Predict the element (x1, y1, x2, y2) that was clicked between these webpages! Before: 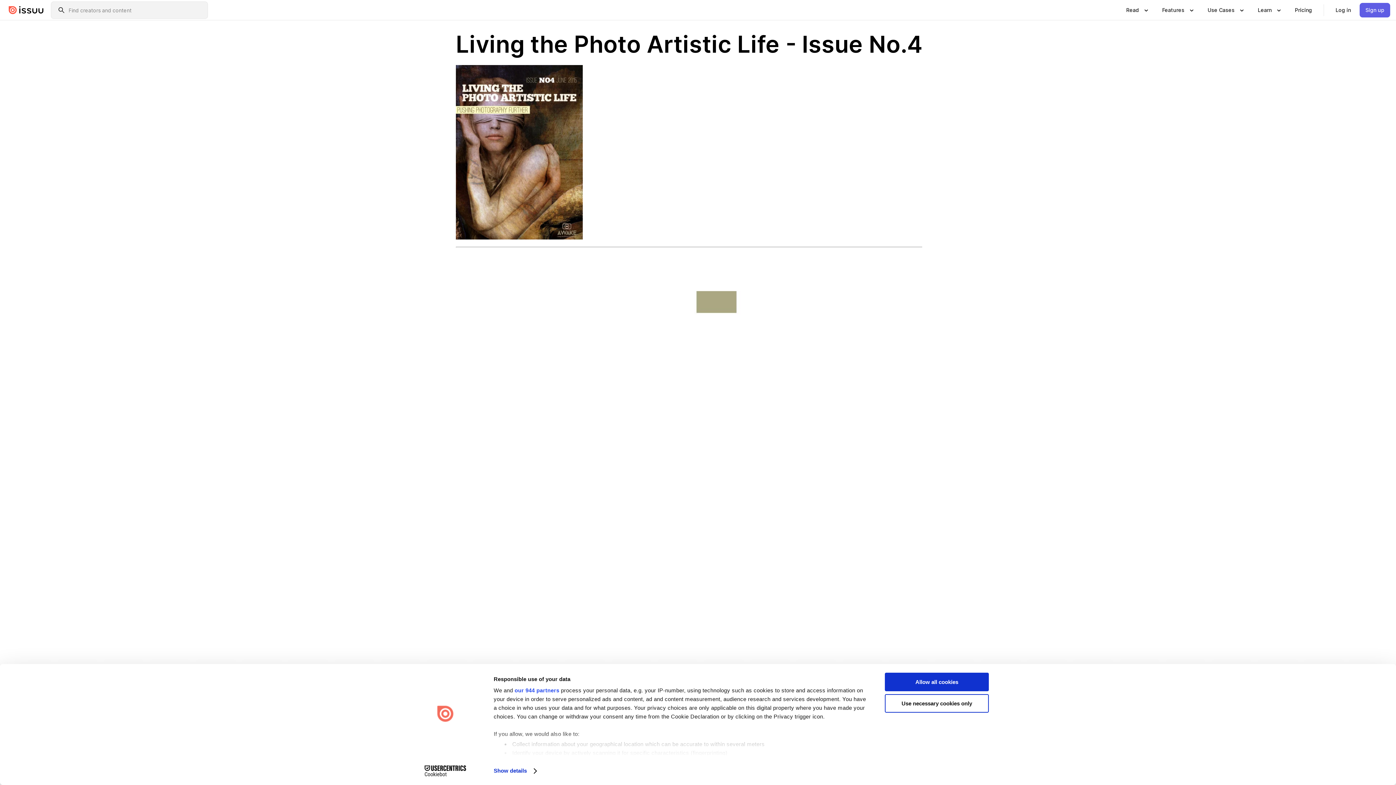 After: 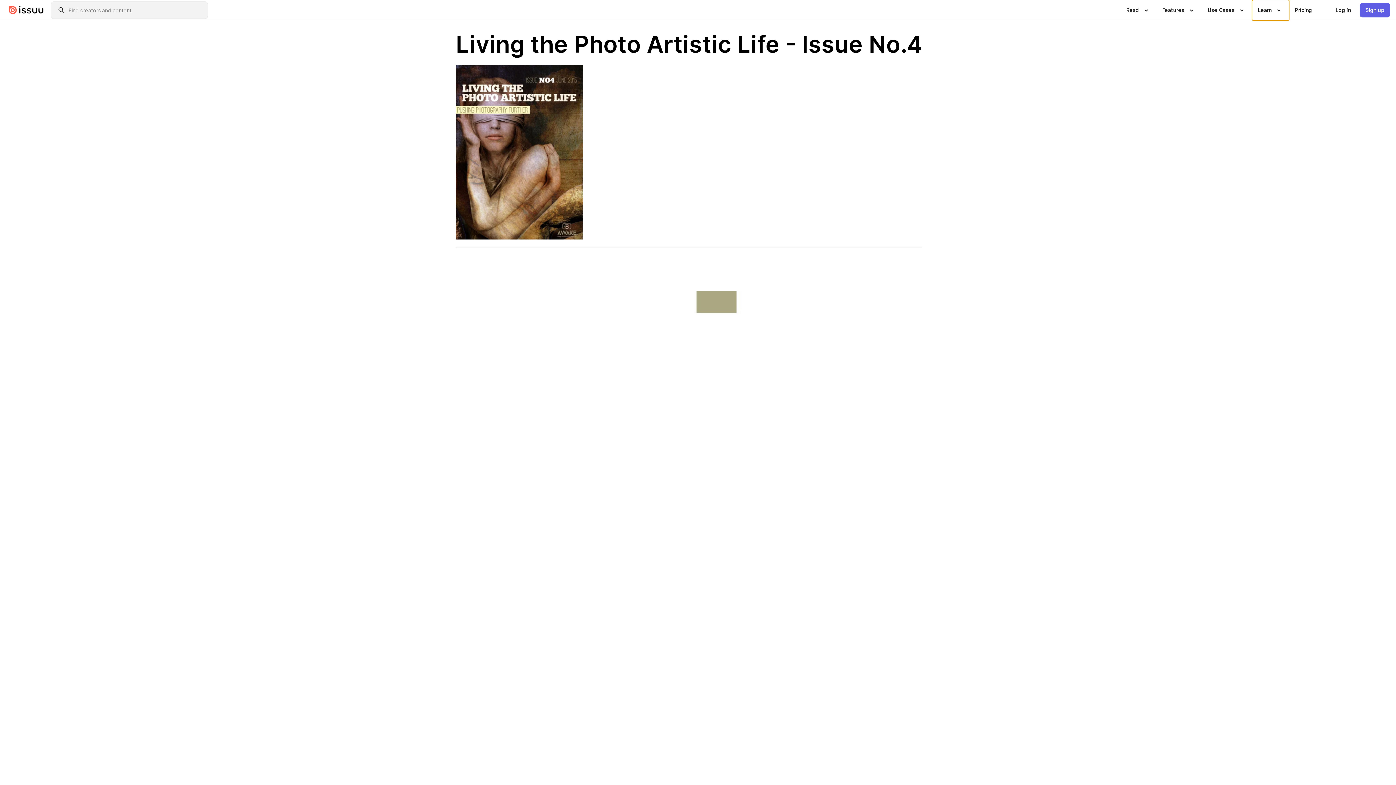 Action: label: Show submenu for "Learn" section
Learn bbox: (1252, 0, 1289, 20)